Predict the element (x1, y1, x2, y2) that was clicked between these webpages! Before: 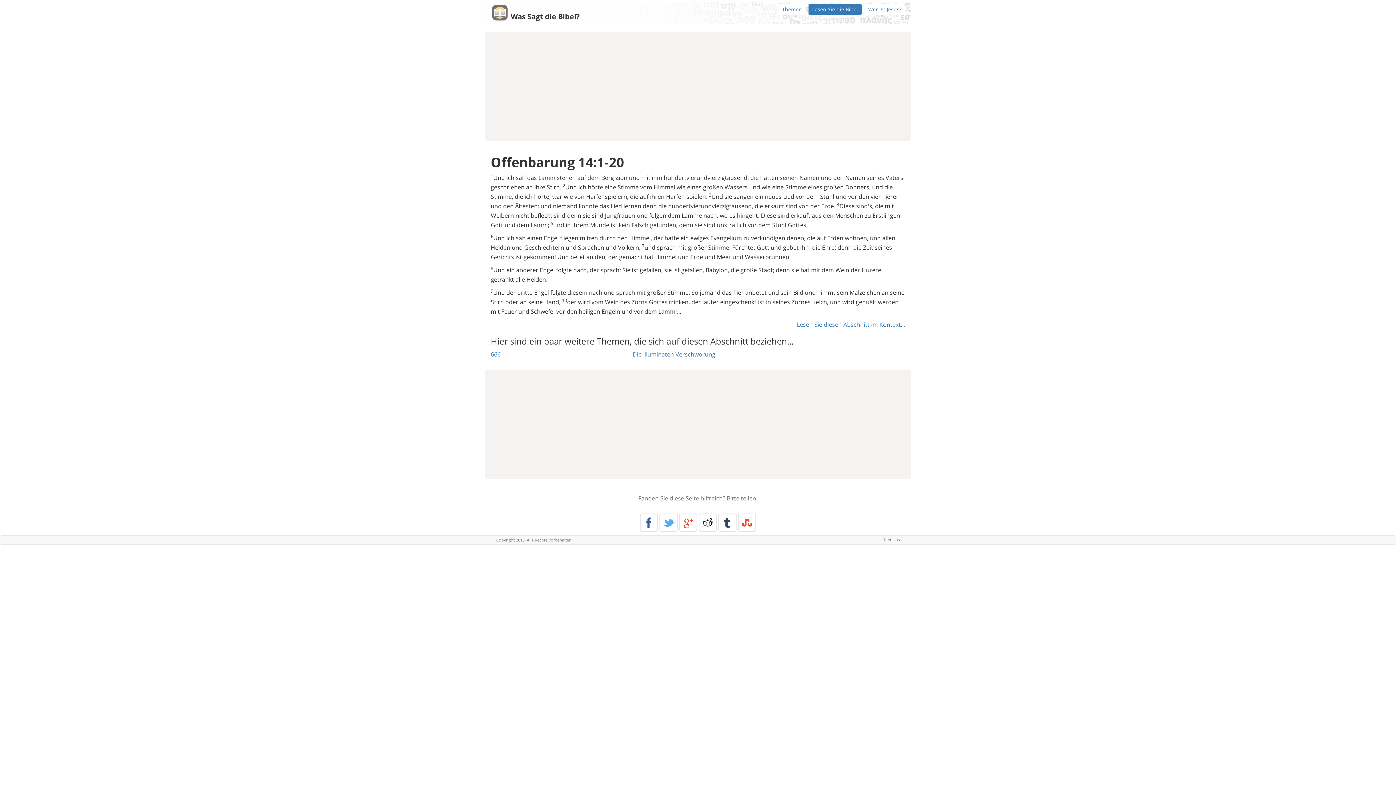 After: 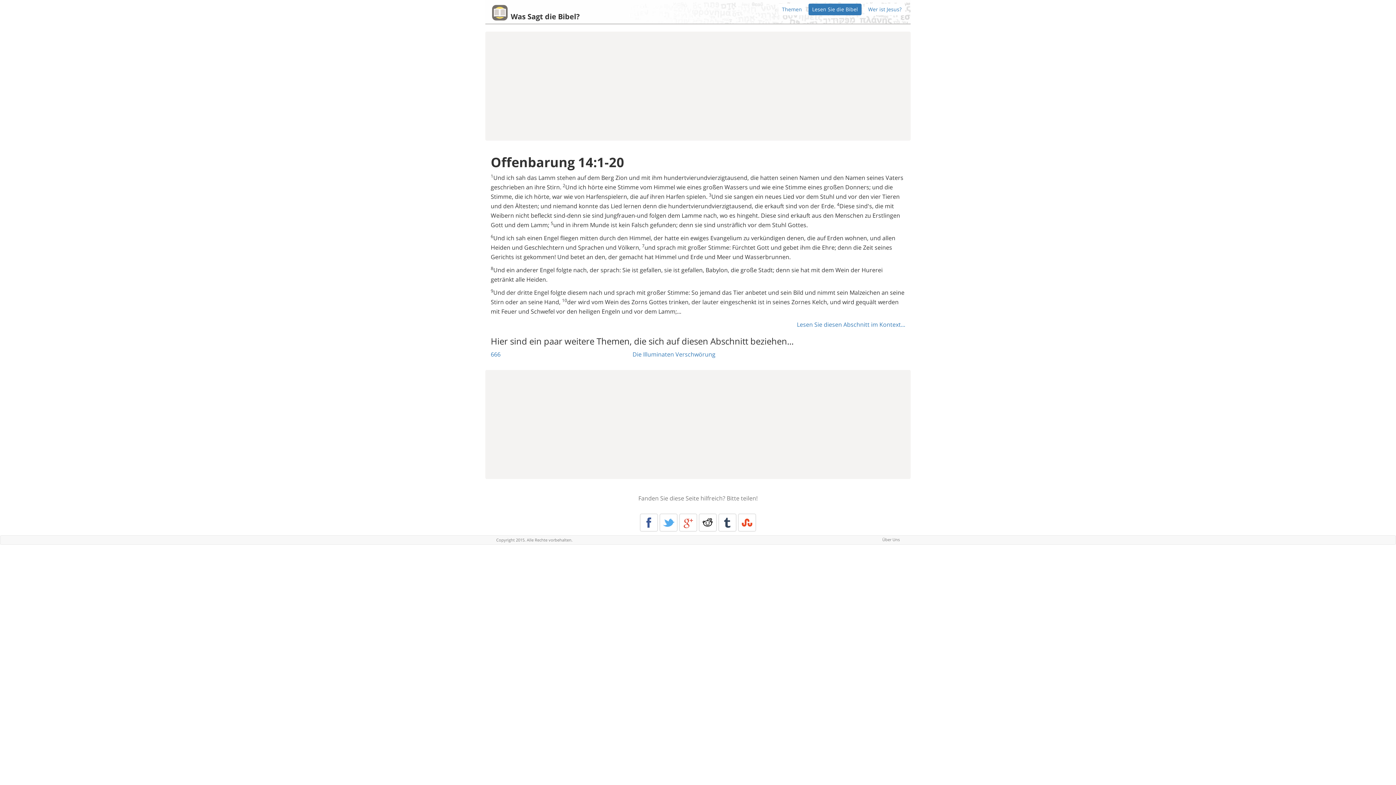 Action: bbox: (679, 513, 697, 532) label: Google+